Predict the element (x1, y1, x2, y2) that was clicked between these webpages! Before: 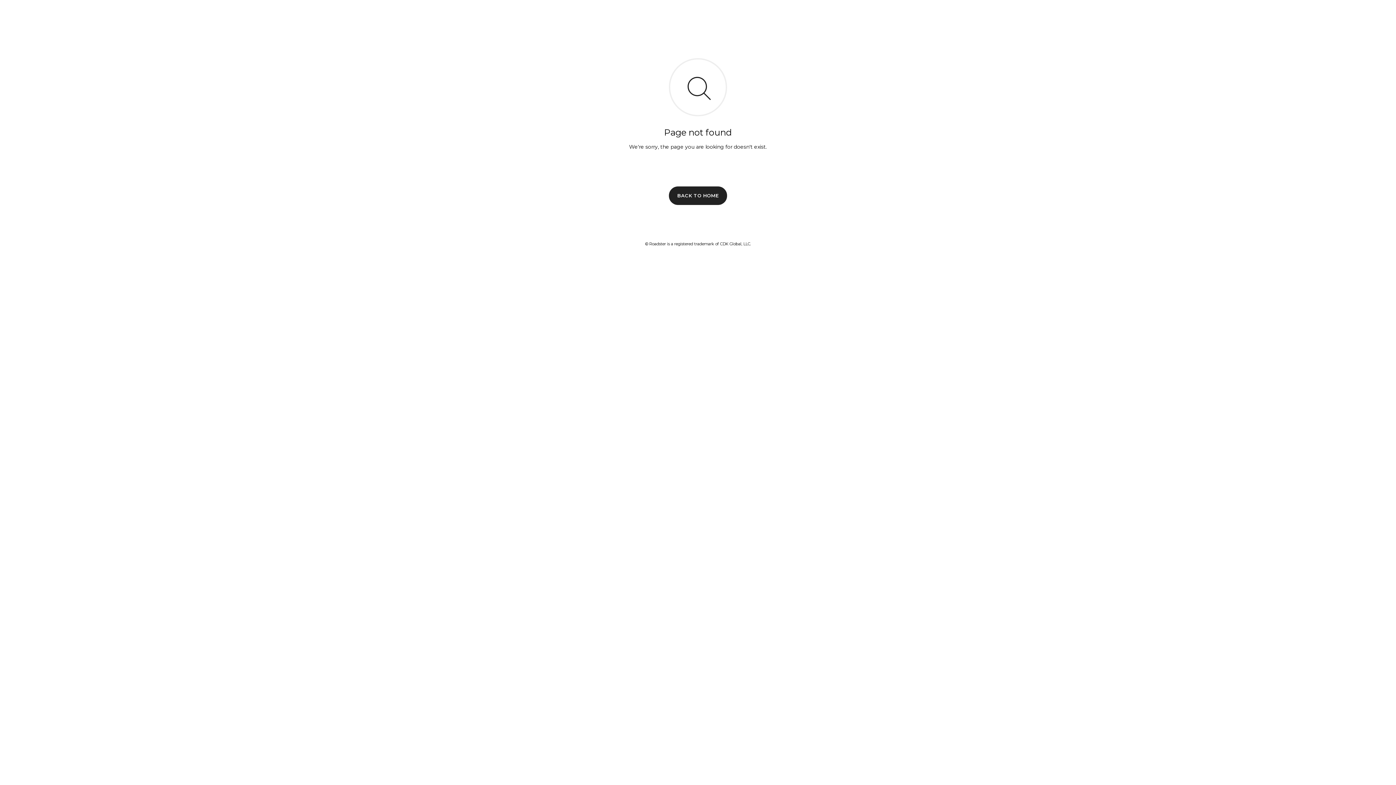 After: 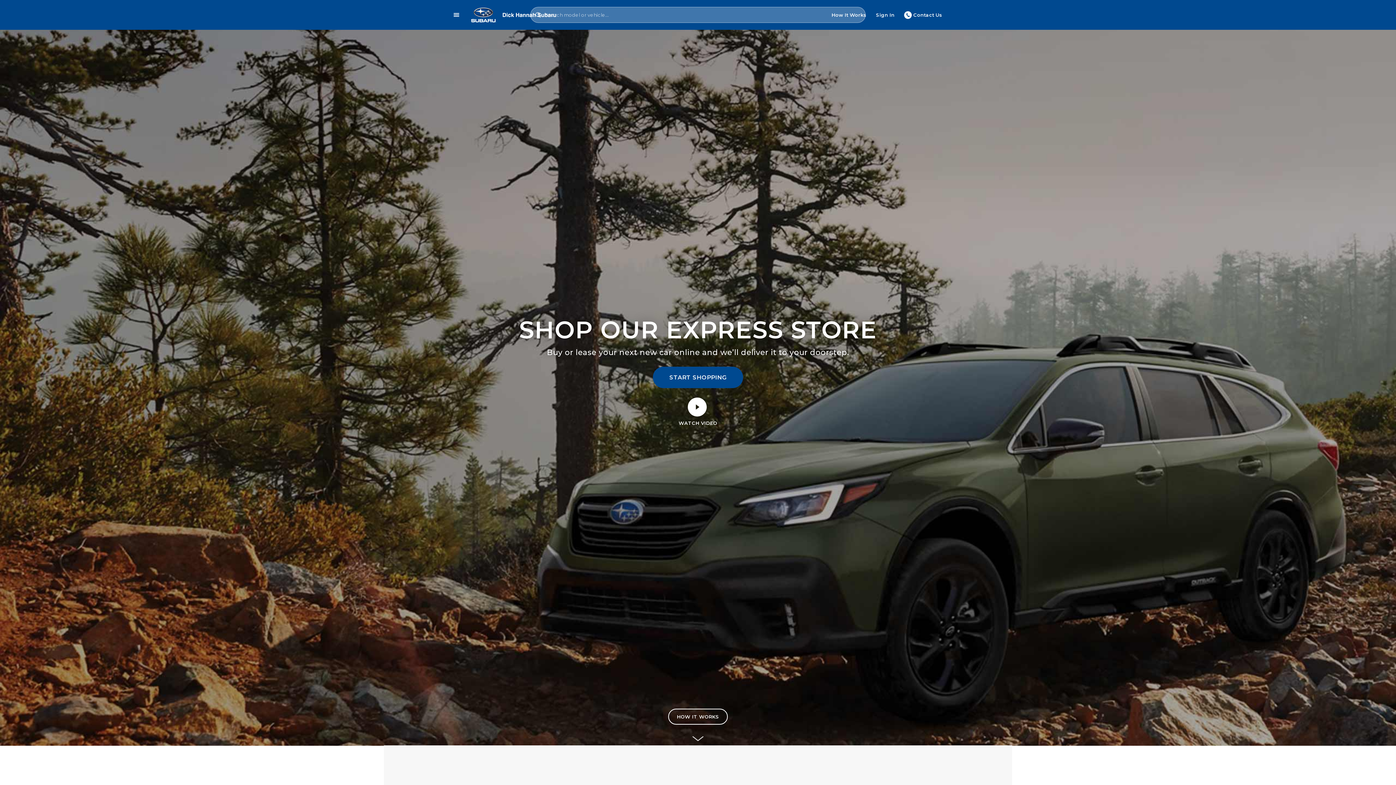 Action: label: BACK TO HOME bbox: (669, 186, 727, 204)